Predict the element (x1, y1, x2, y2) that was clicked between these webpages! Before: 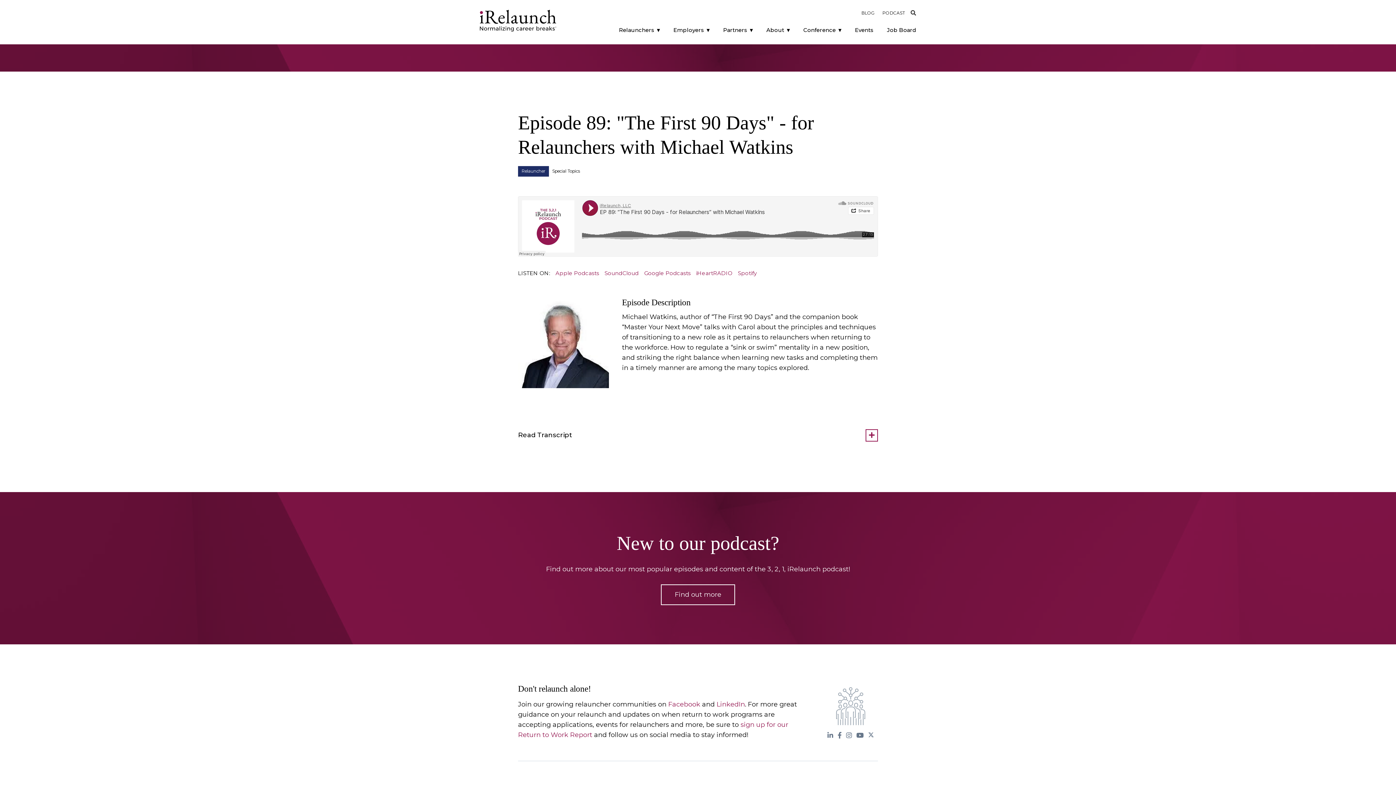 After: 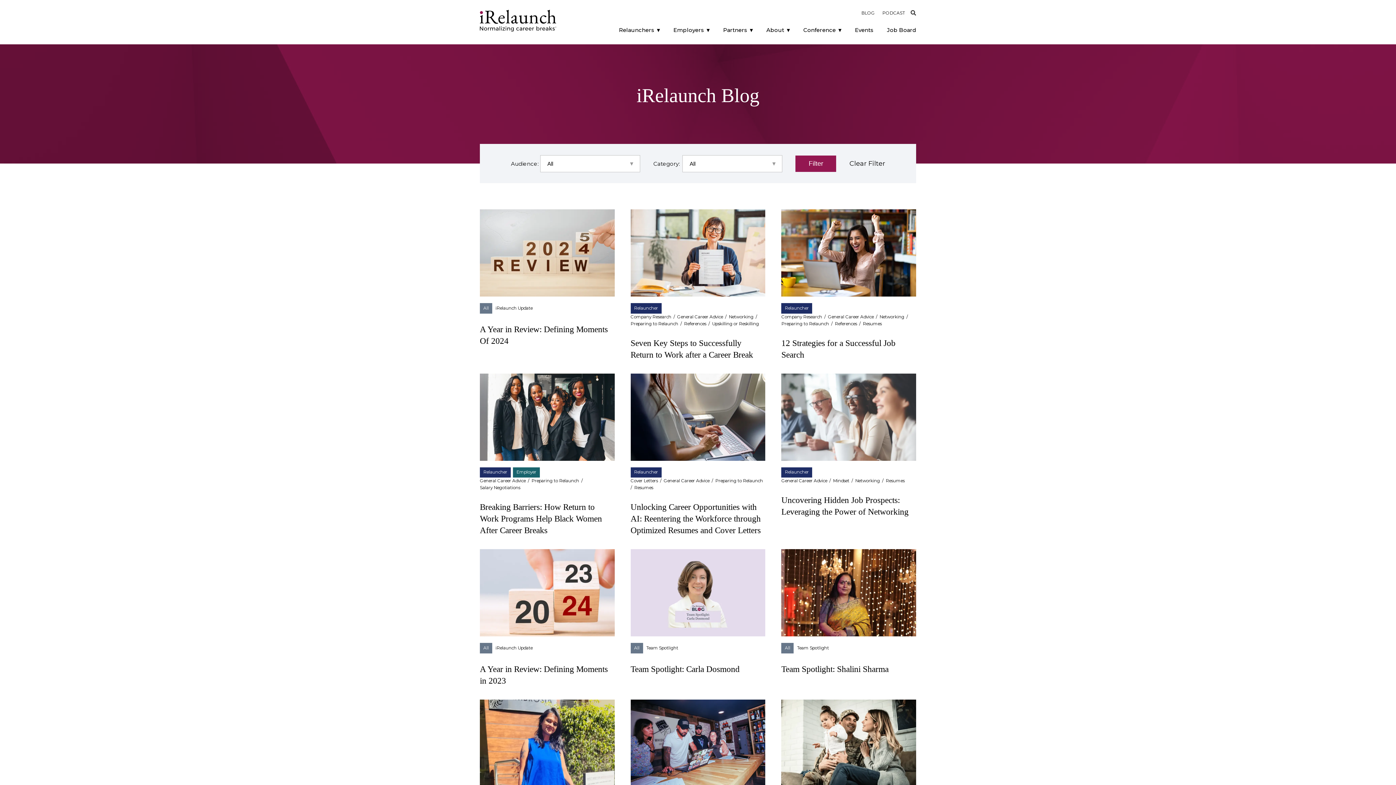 Action: bbox: (861, 10, 875, 15) label: BLOG